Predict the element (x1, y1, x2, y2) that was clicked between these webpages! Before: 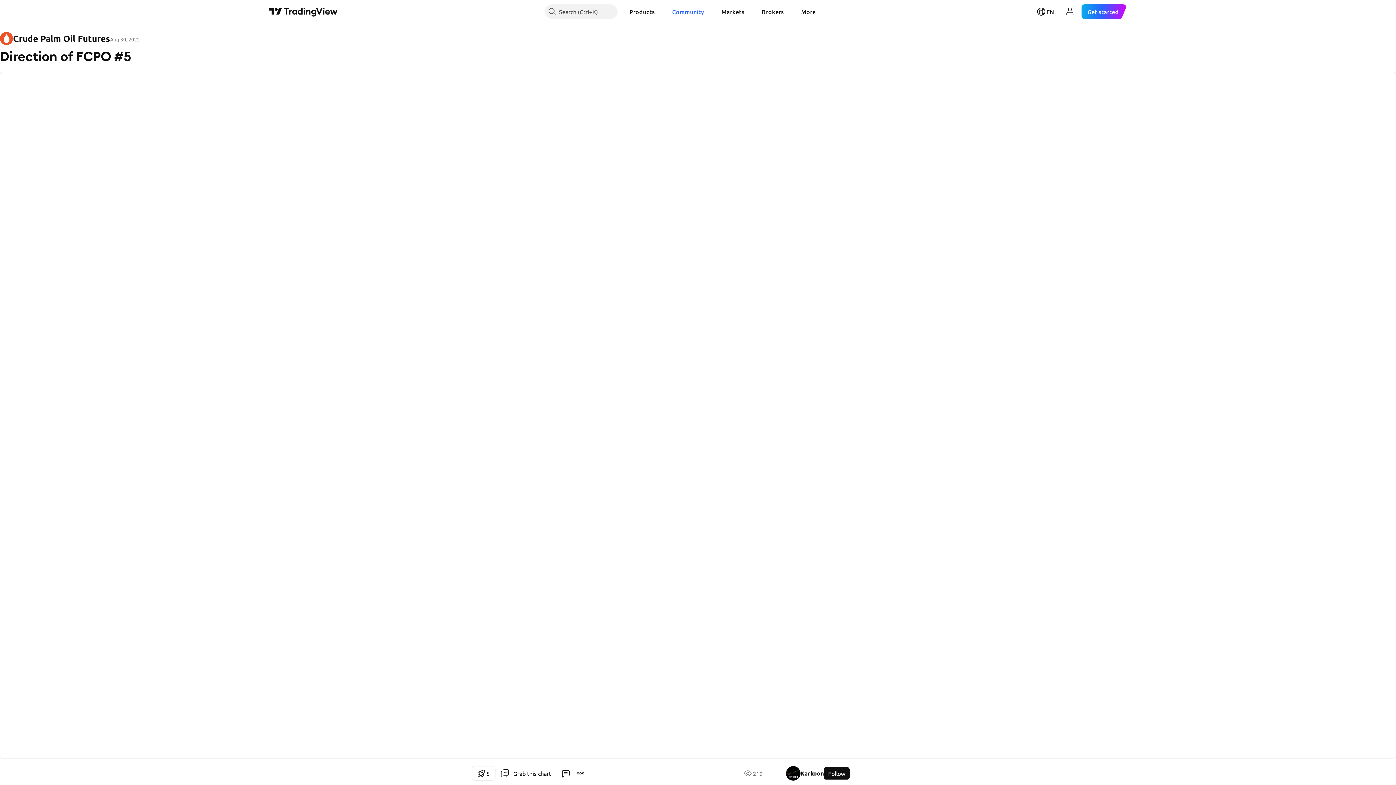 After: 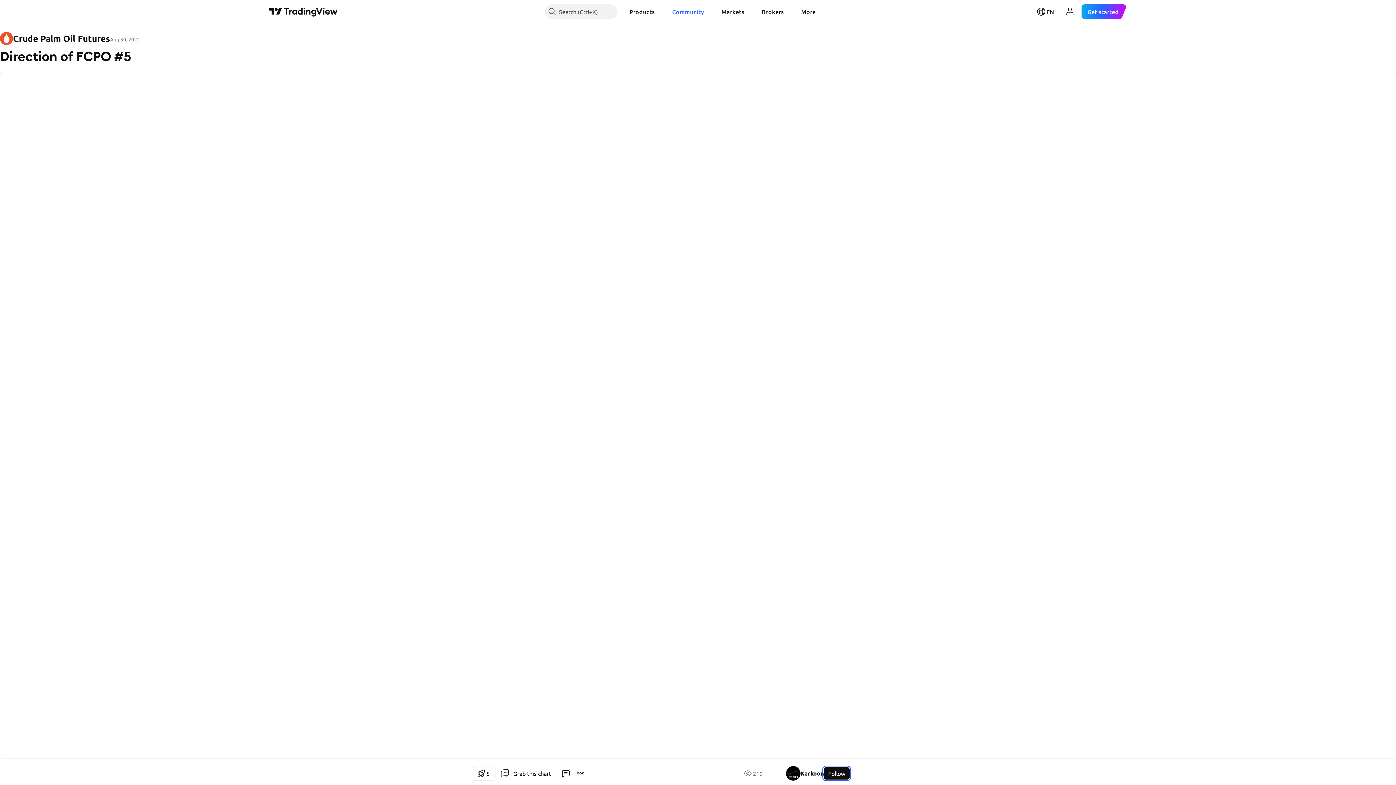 Action: bbox: (824, 767, 849, 780) label: Follow